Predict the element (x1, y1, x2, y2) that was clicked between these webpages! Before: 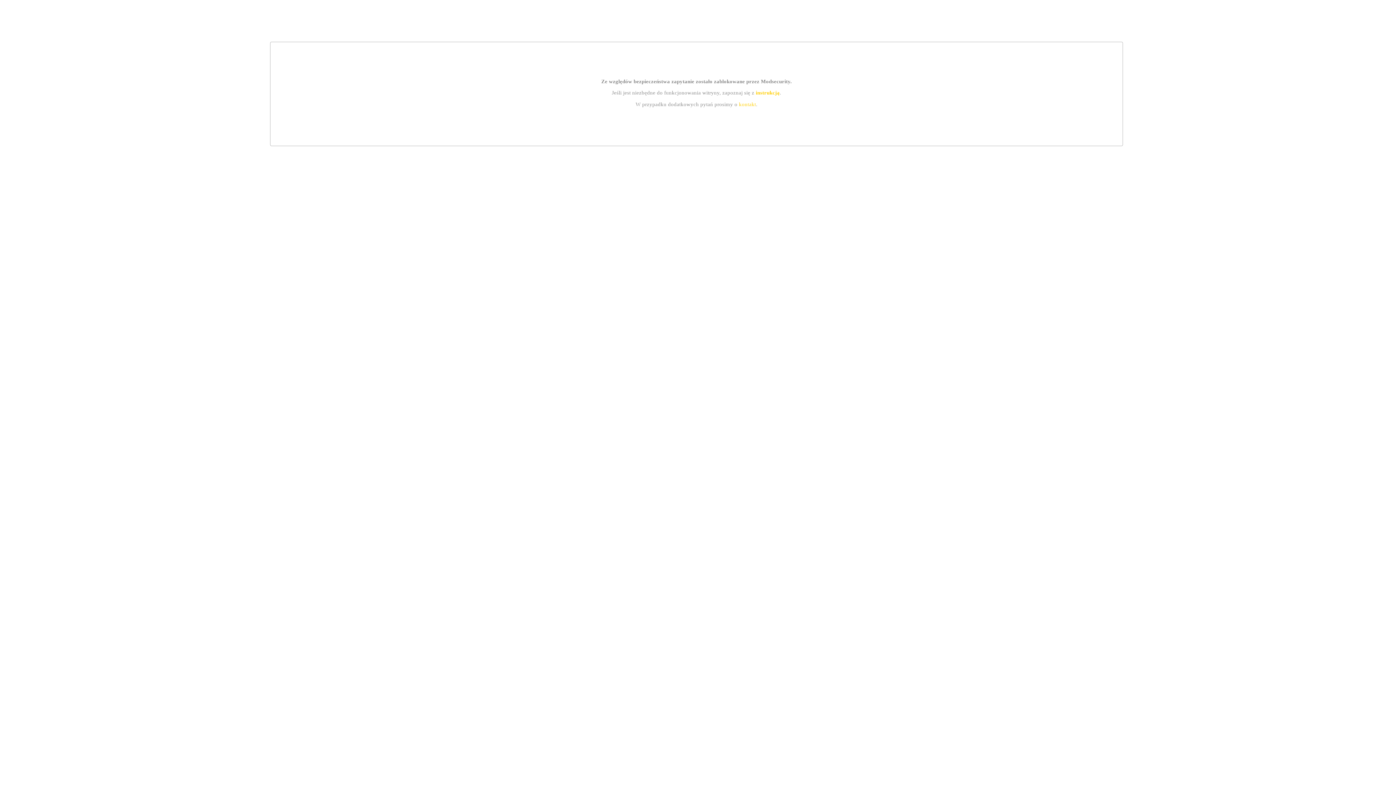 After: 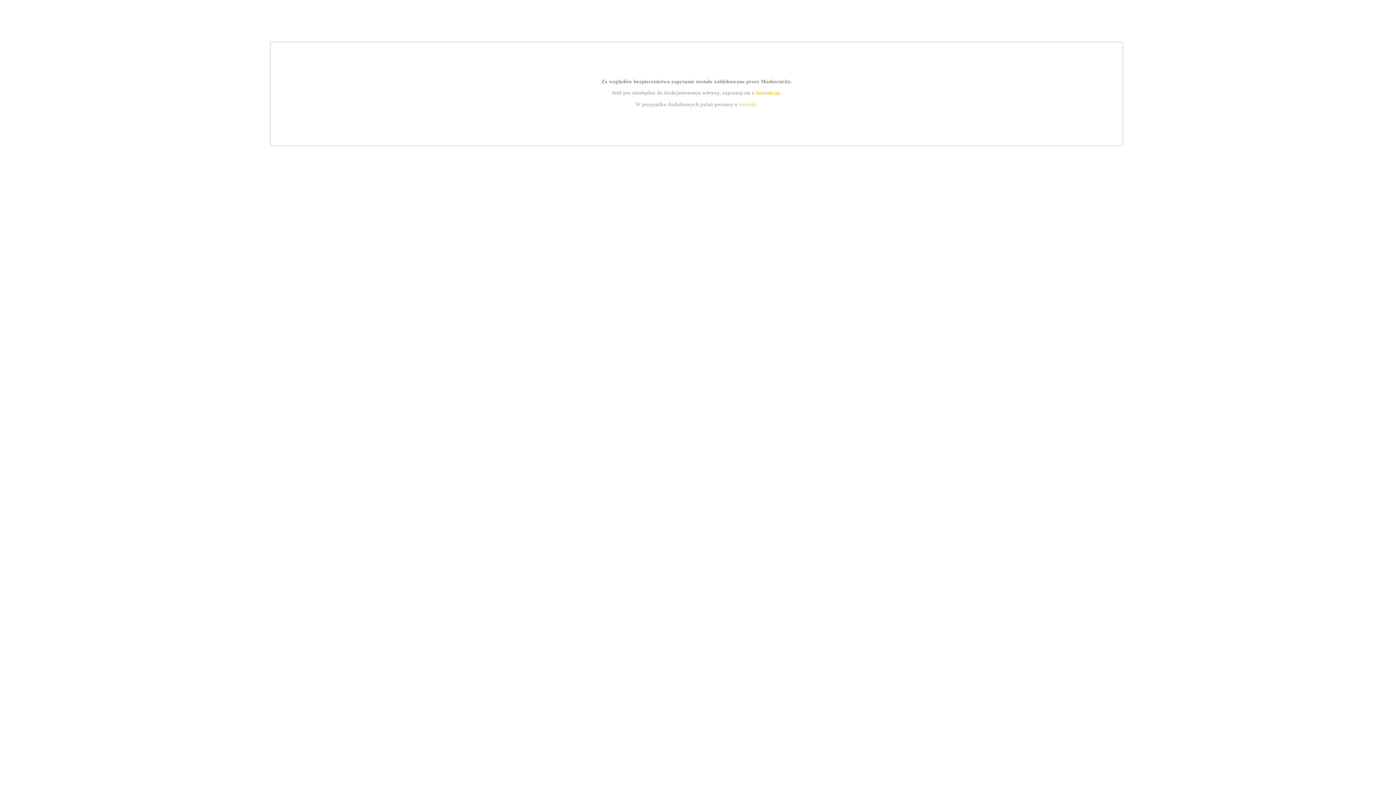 Action: bbox: (755, 89, 779, 95) label: instrukcją